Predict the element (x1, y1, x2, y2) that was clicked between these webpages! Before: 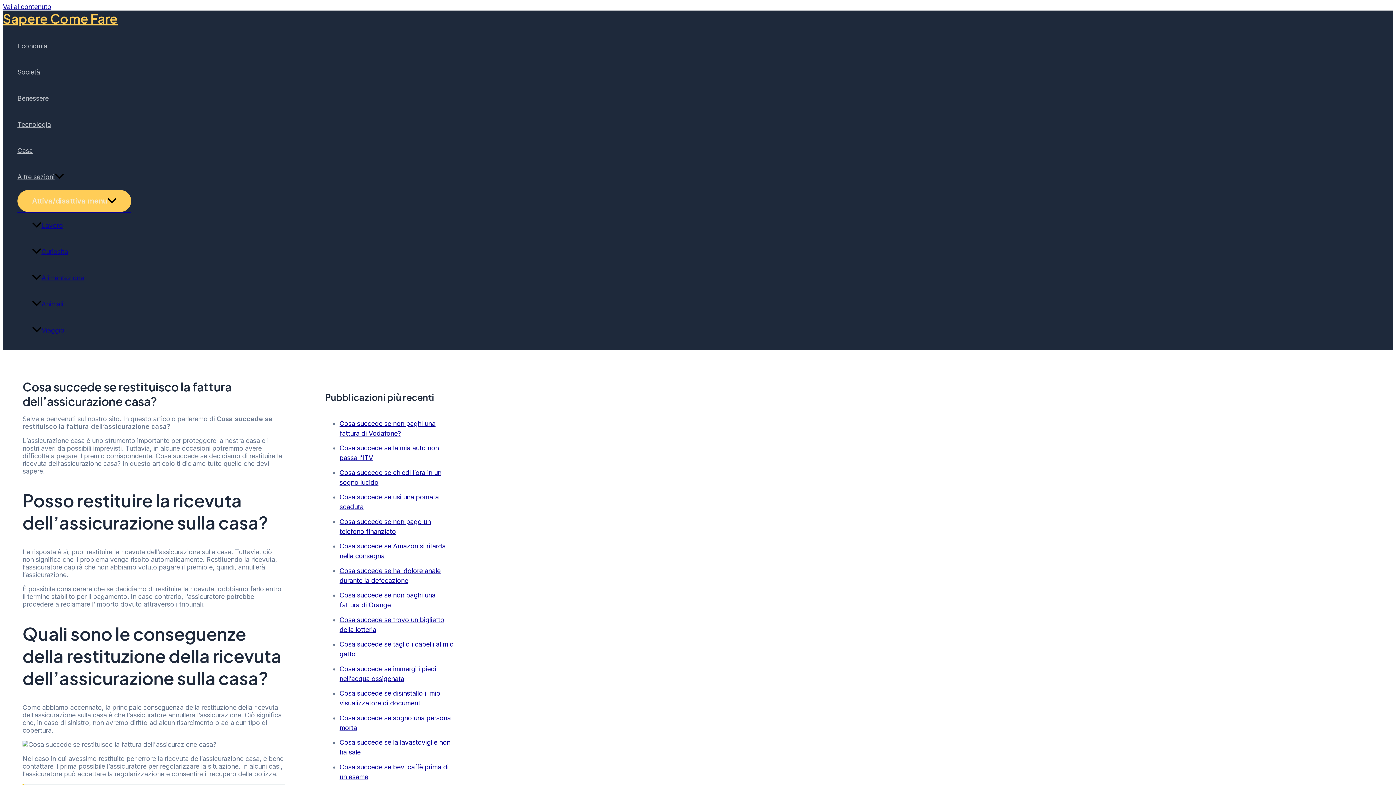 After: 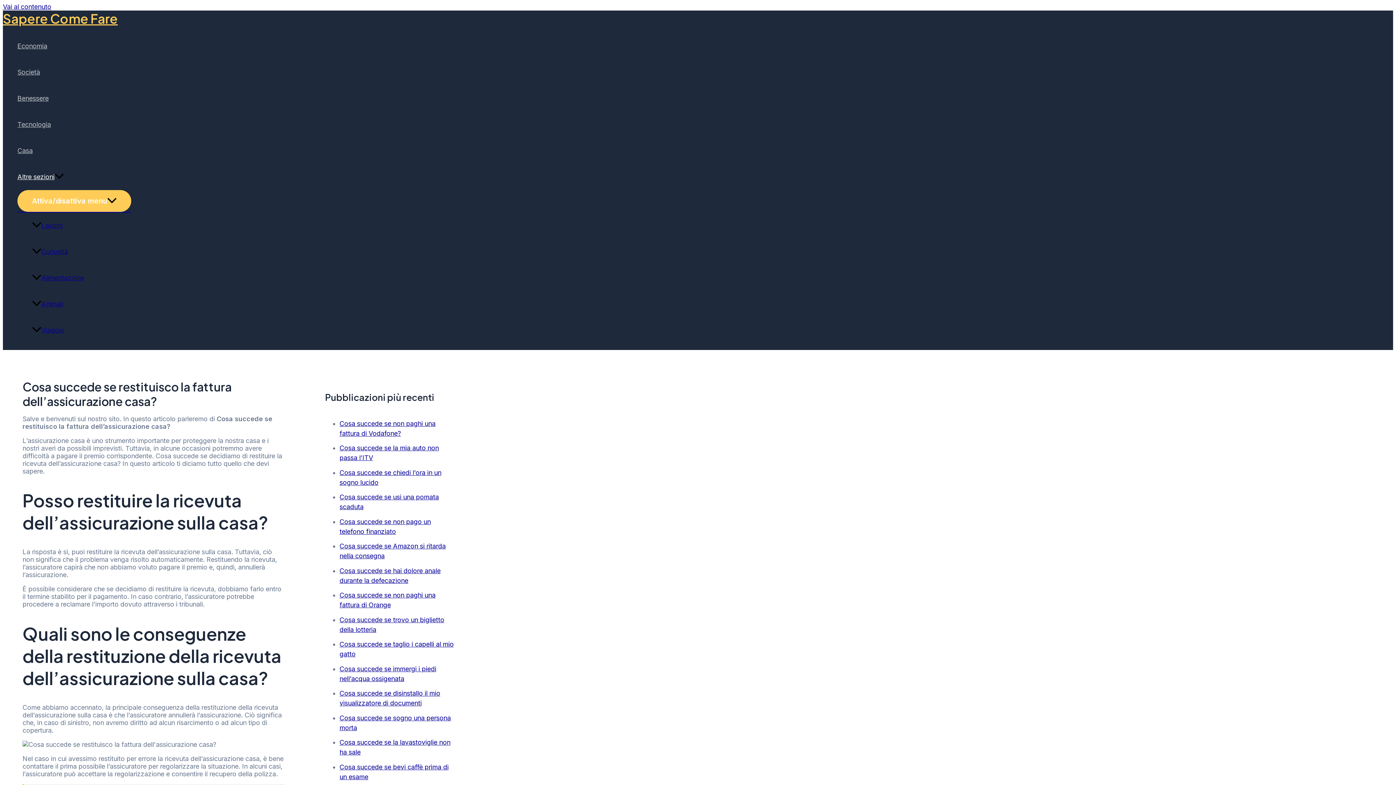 Action: label: Altre sezioni bbox: (17, 164, 131, 190)